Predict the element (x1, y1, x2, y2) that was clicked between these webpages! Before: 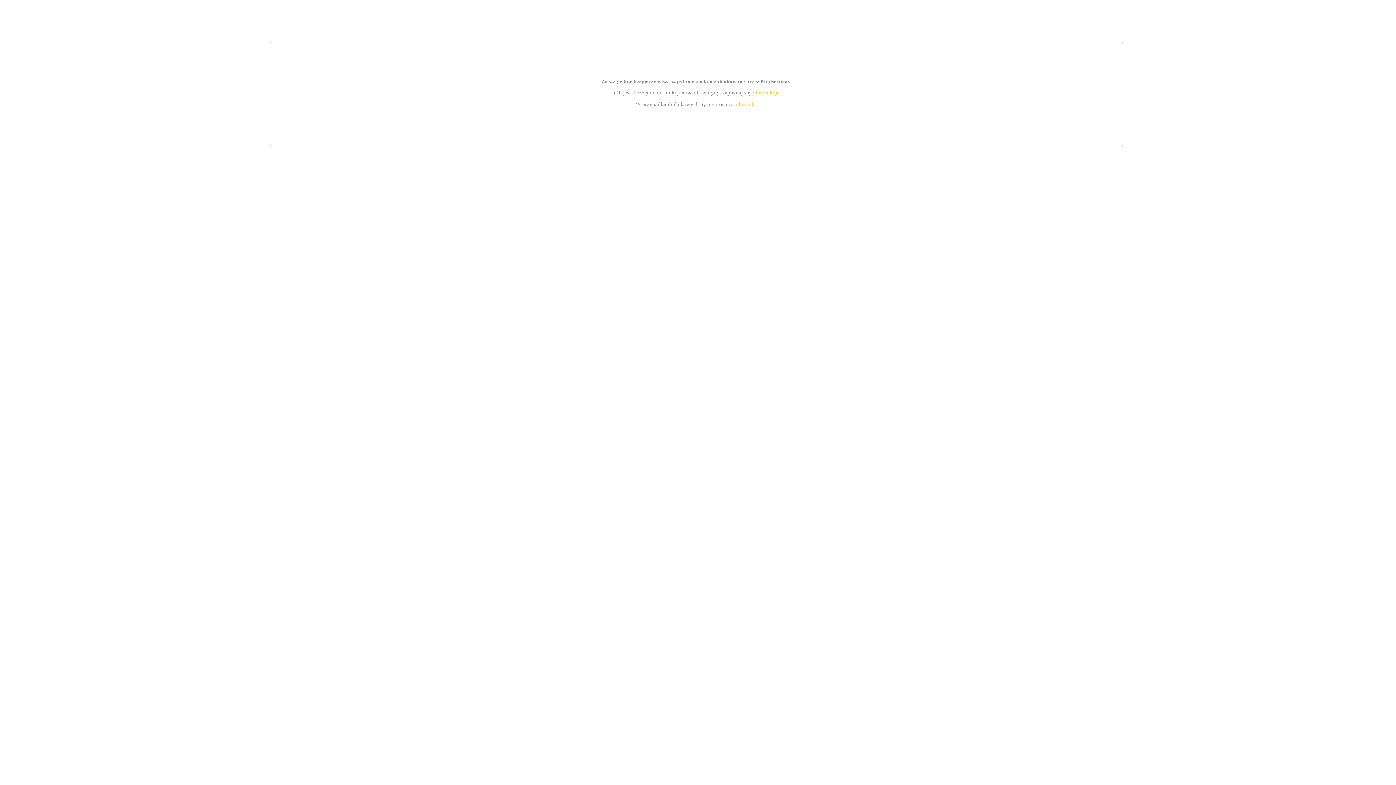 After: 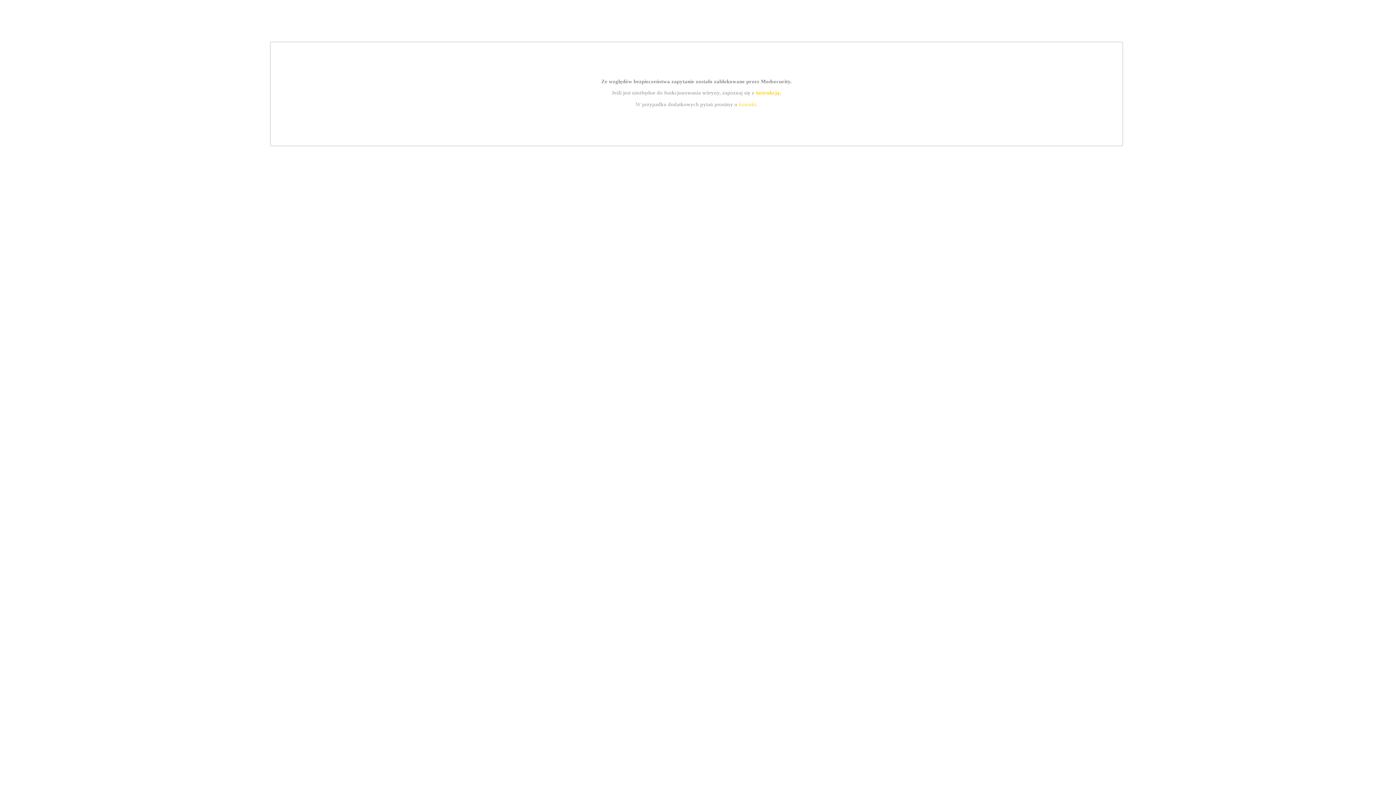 Action: bbox: (739, 101, 756, 107) label: kontakt